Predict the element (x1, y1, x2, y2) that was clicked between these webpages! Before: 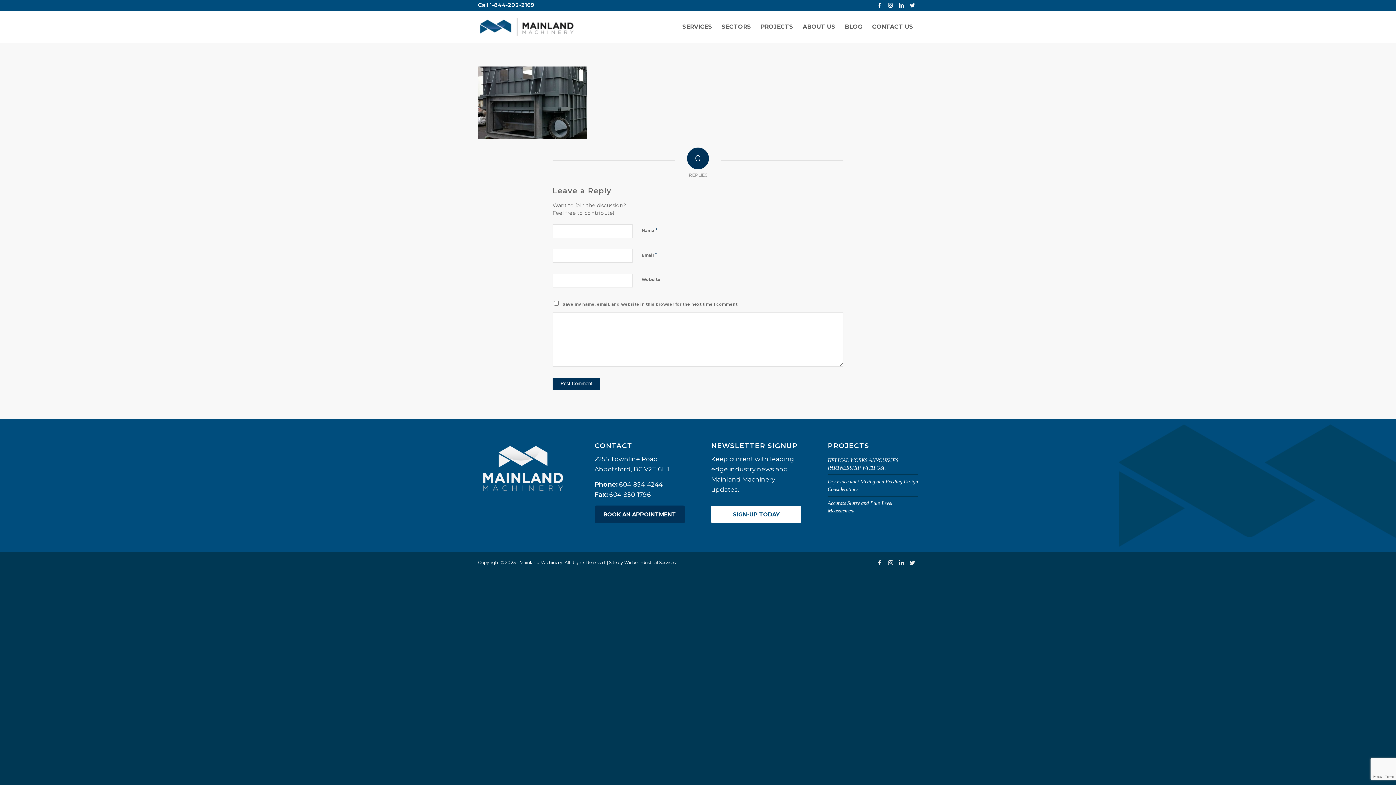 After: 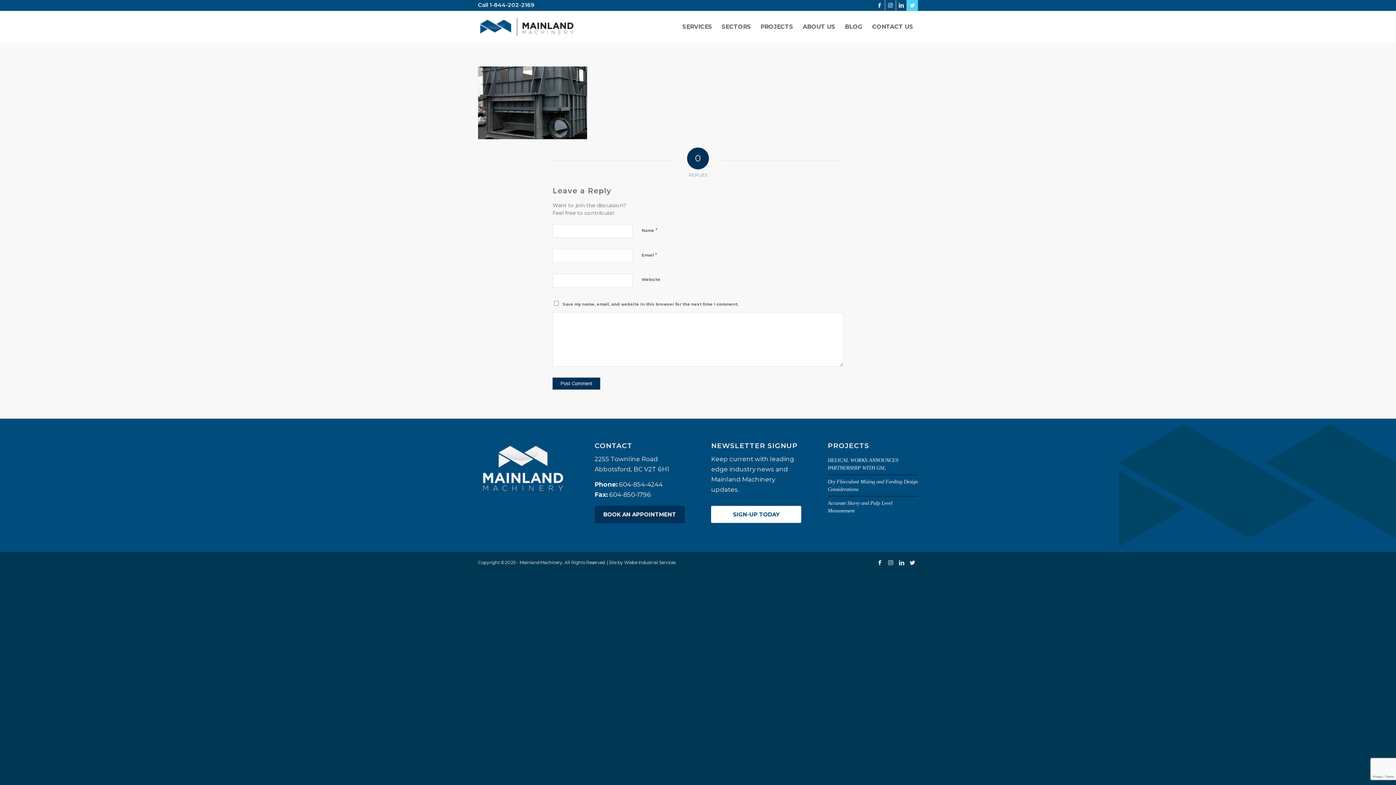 Action: bbox: (907, 0, 918, 10) label: Link to Twitter